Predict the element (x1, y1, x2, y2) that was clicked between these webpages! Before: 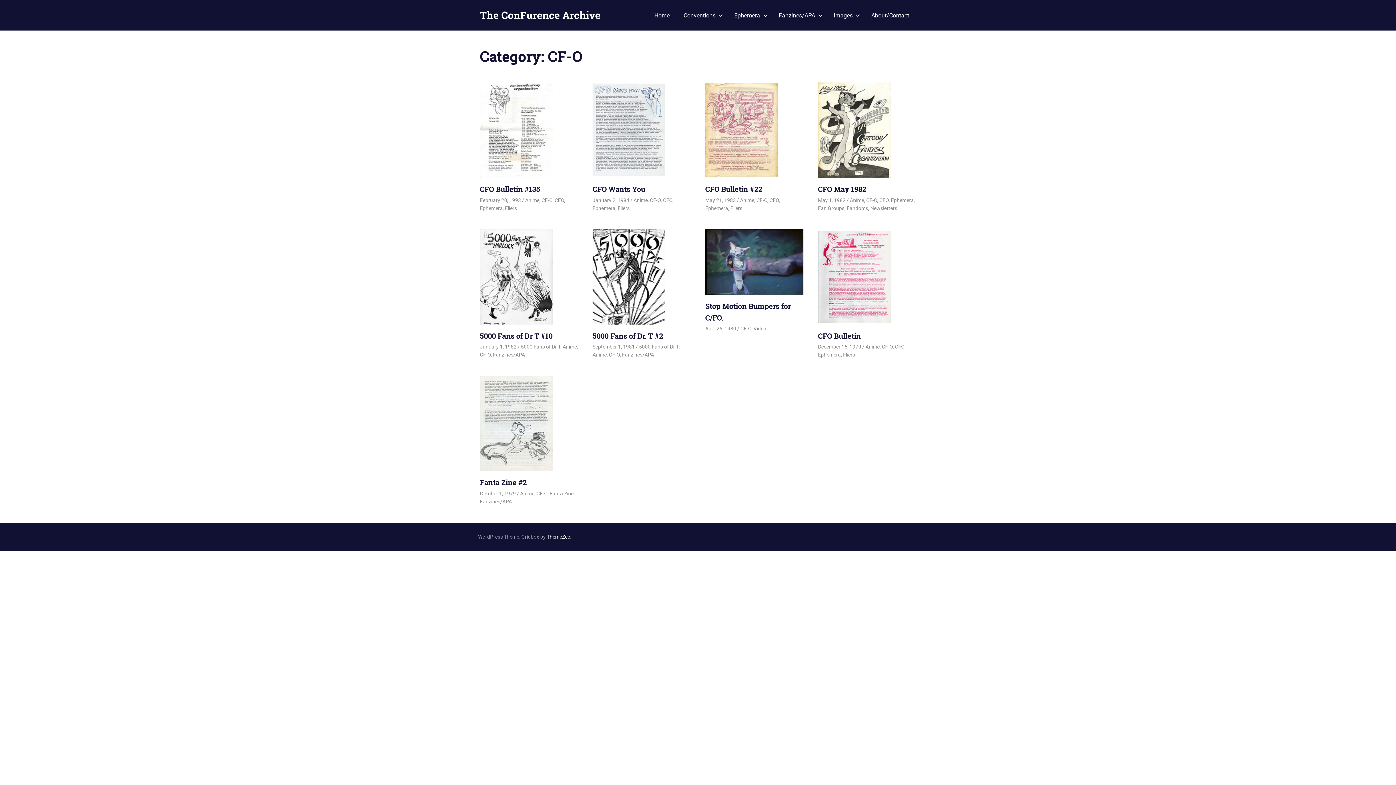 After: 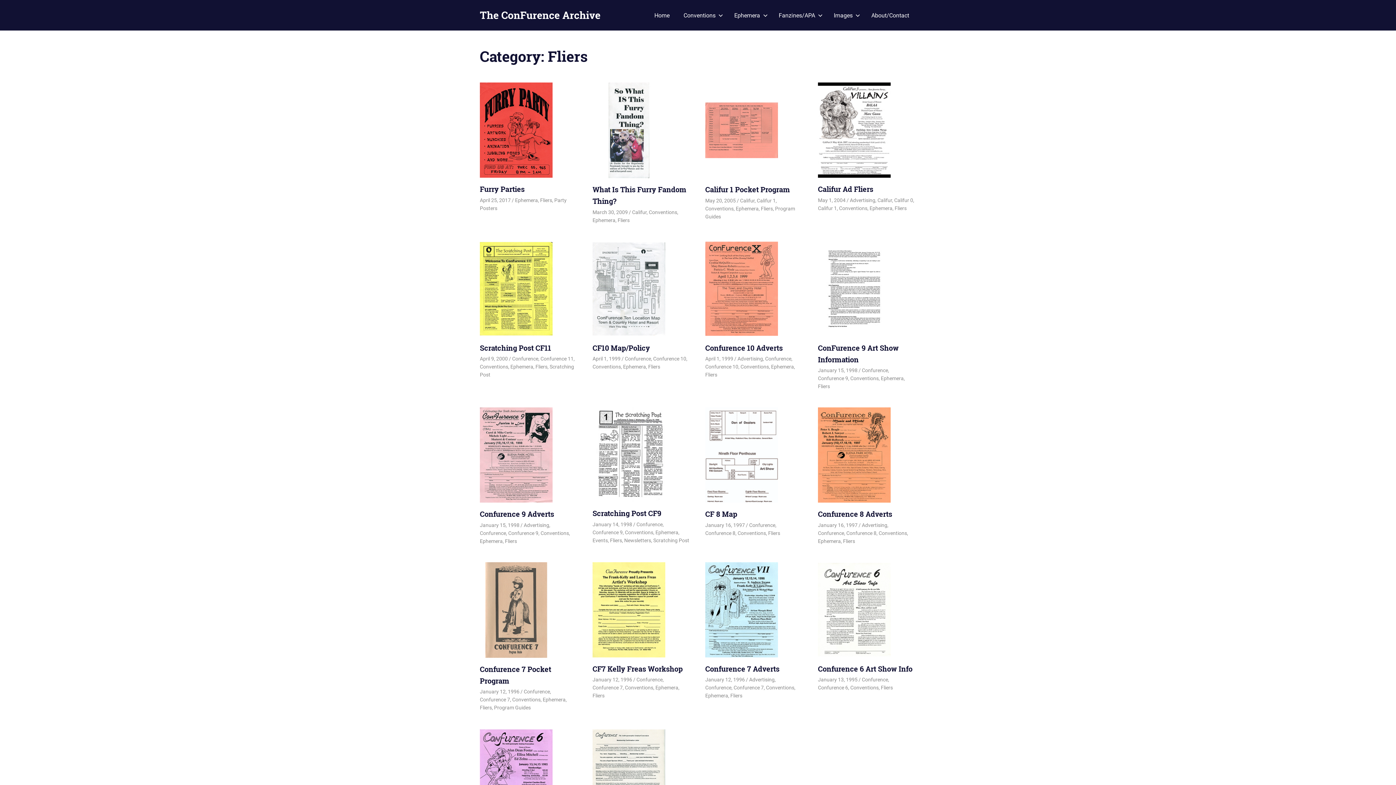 Action: label: Fliers bbox: (617, 205, 629, 211)